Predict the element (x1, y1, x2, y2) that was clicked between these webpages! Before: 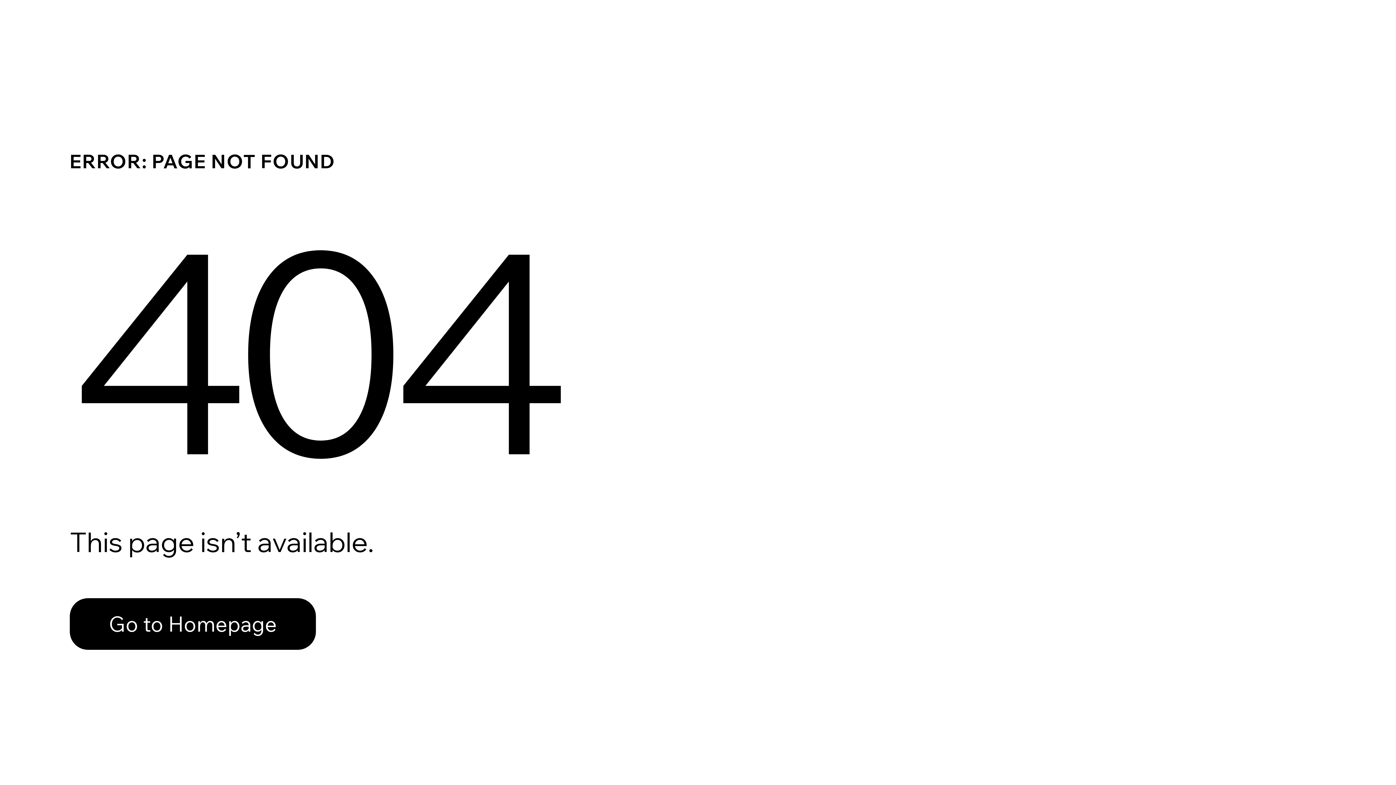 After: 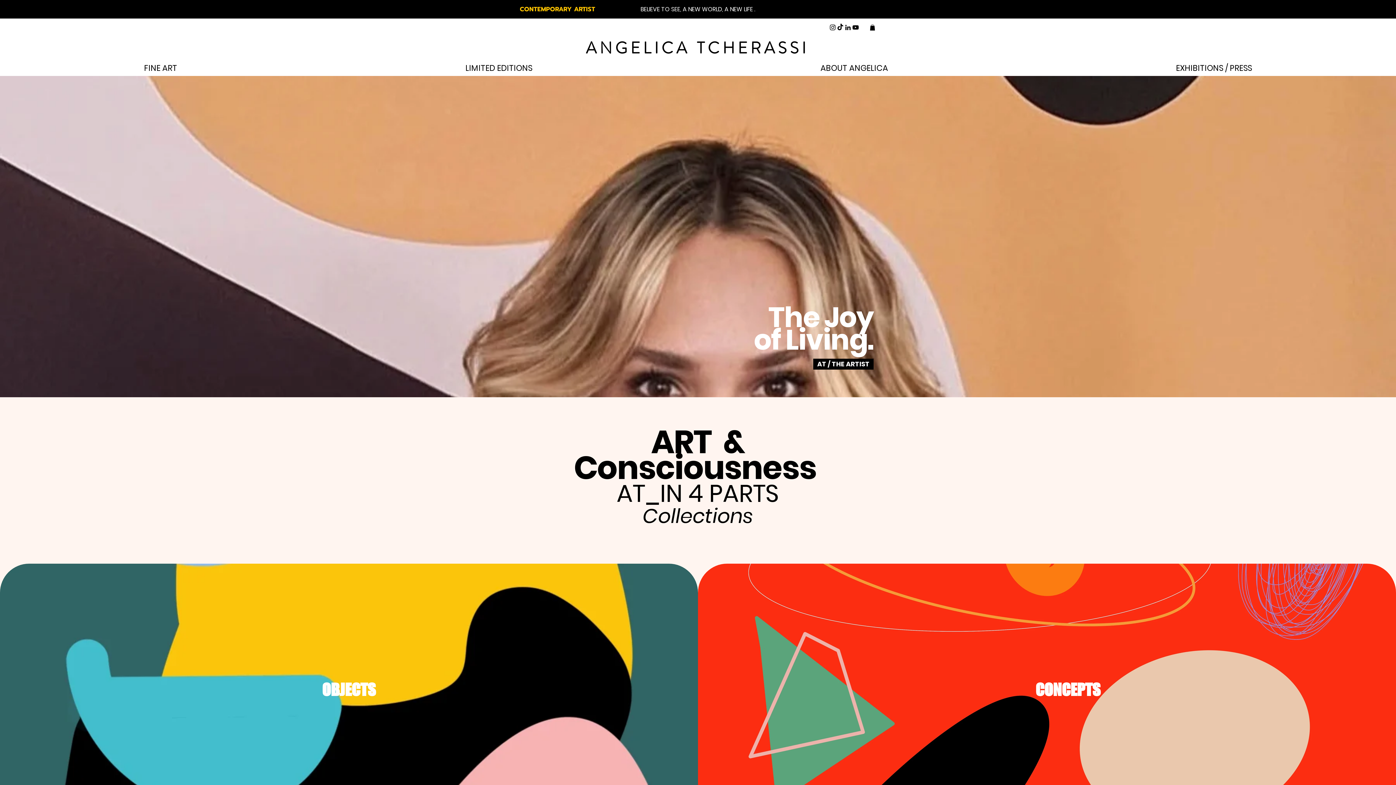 Action: bbox: (69, 598, 316, 650) label: Go to Homepage